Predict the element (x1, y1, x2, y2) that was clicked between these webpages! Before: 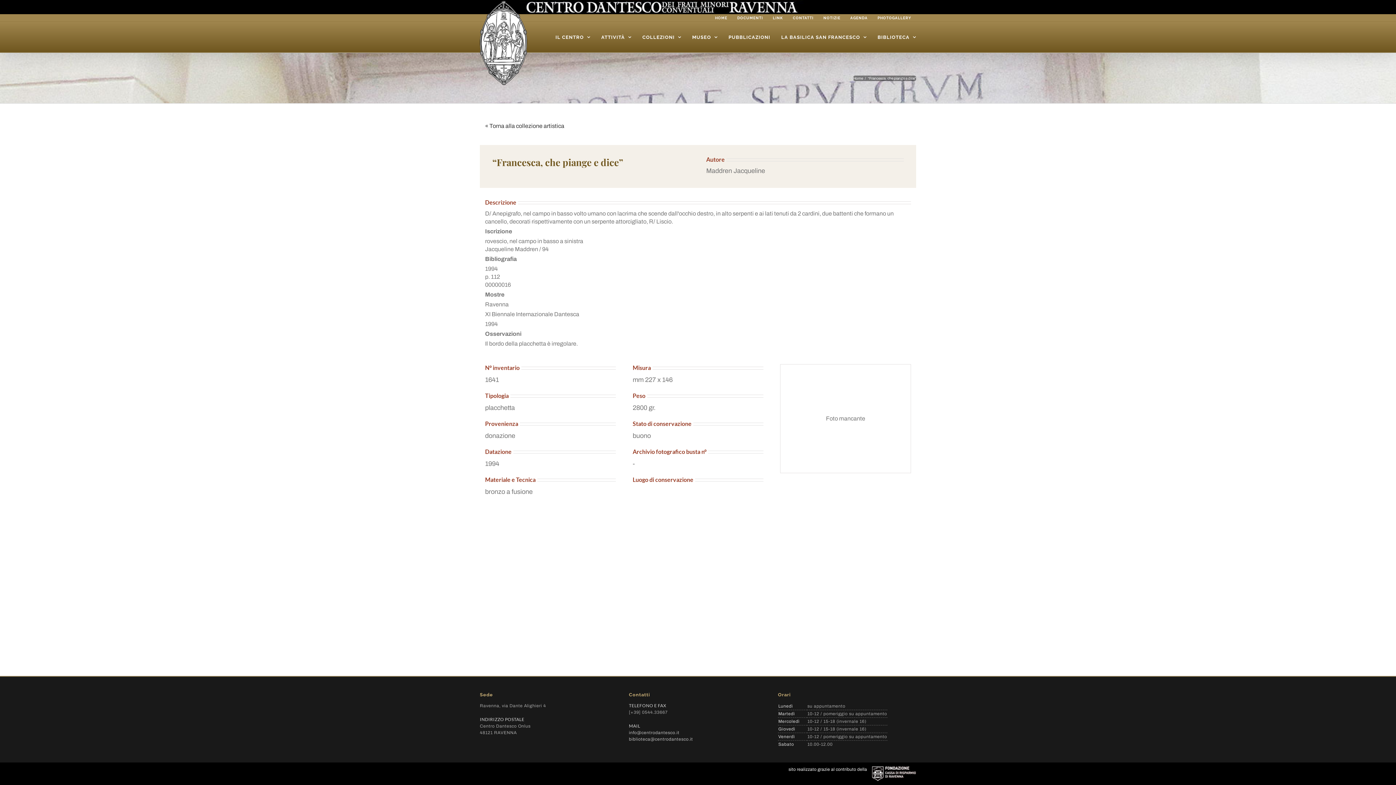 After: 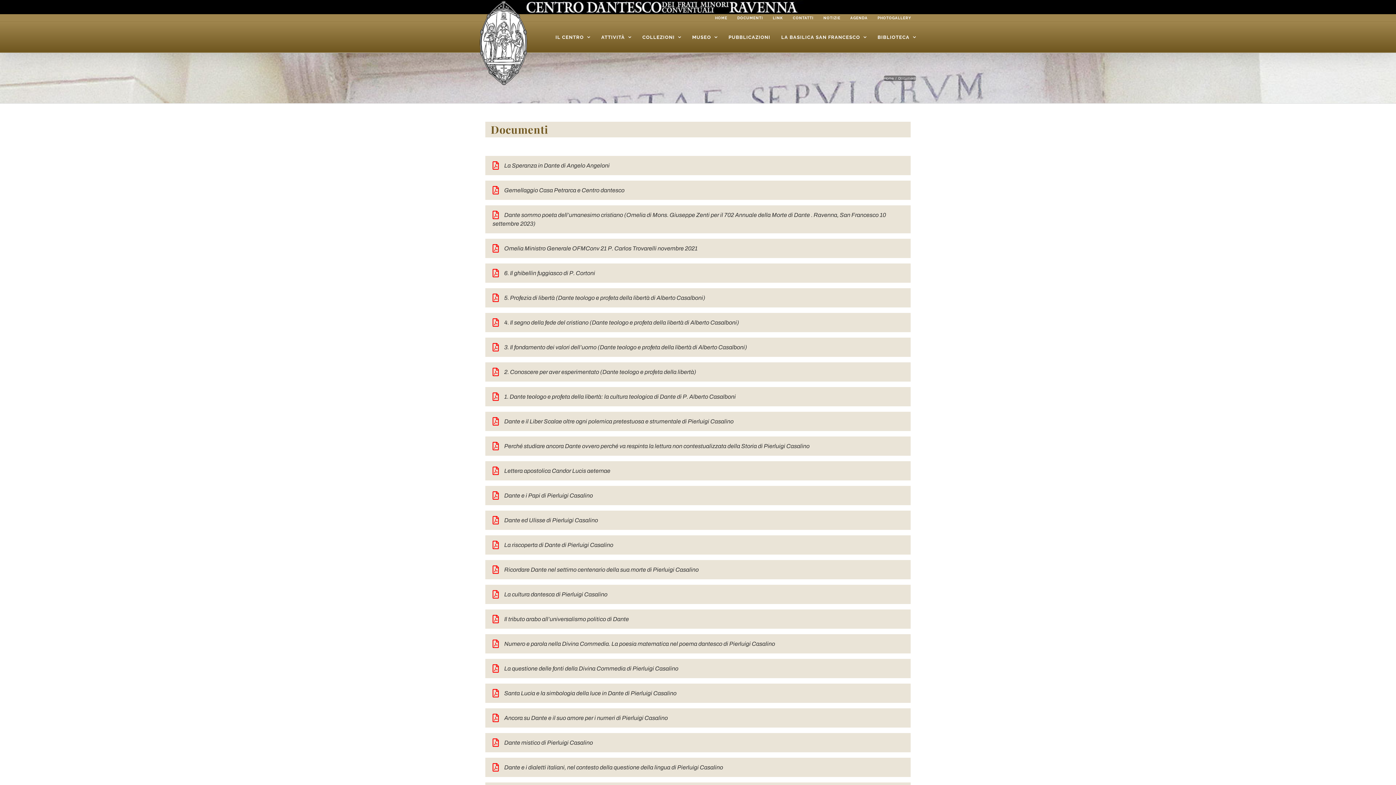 Action: bbox: (732, 14, 768, 21) label: DOCUMENTI